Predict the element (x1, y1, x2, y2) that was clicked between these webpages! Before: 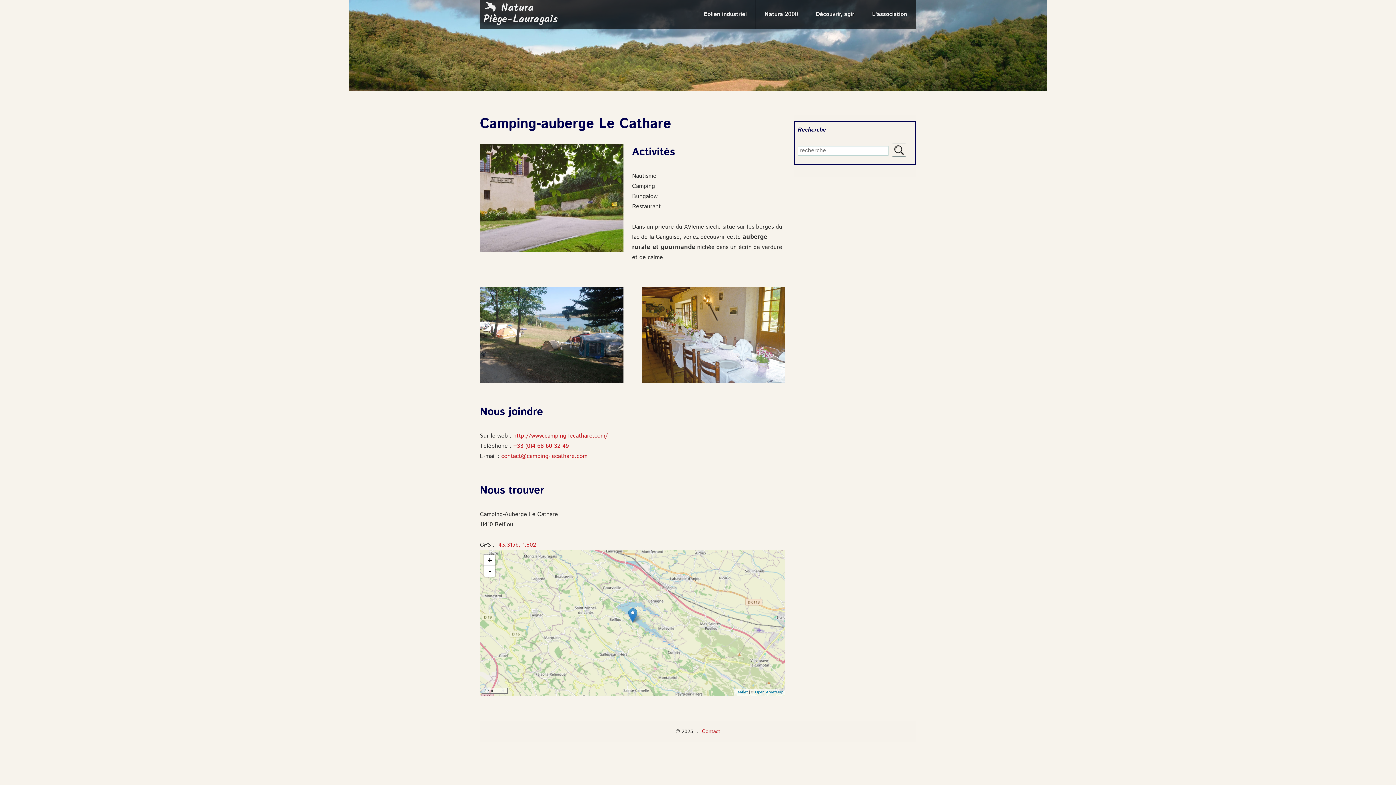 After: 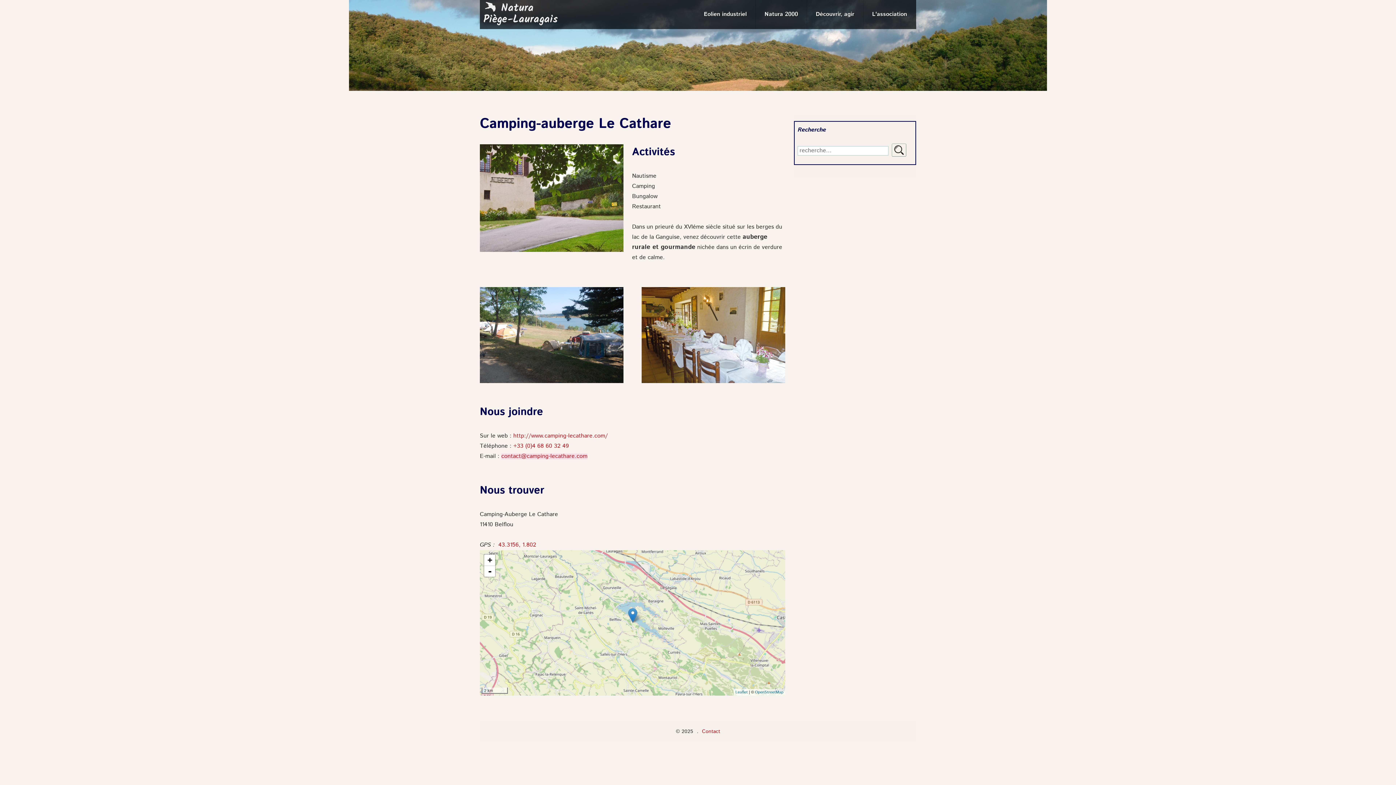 Action: bbox: (501, 453, 587, 459) label: contact@camping-lecathare.com